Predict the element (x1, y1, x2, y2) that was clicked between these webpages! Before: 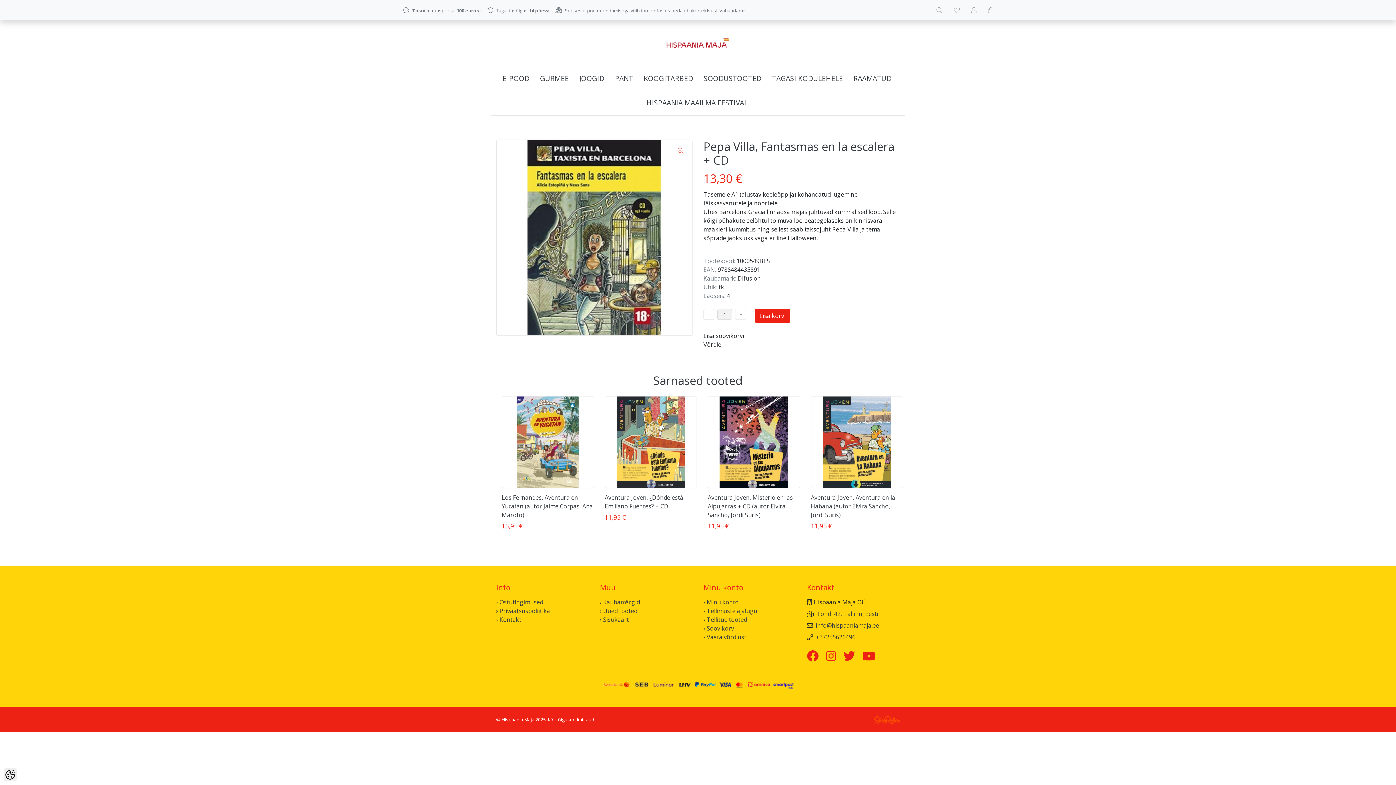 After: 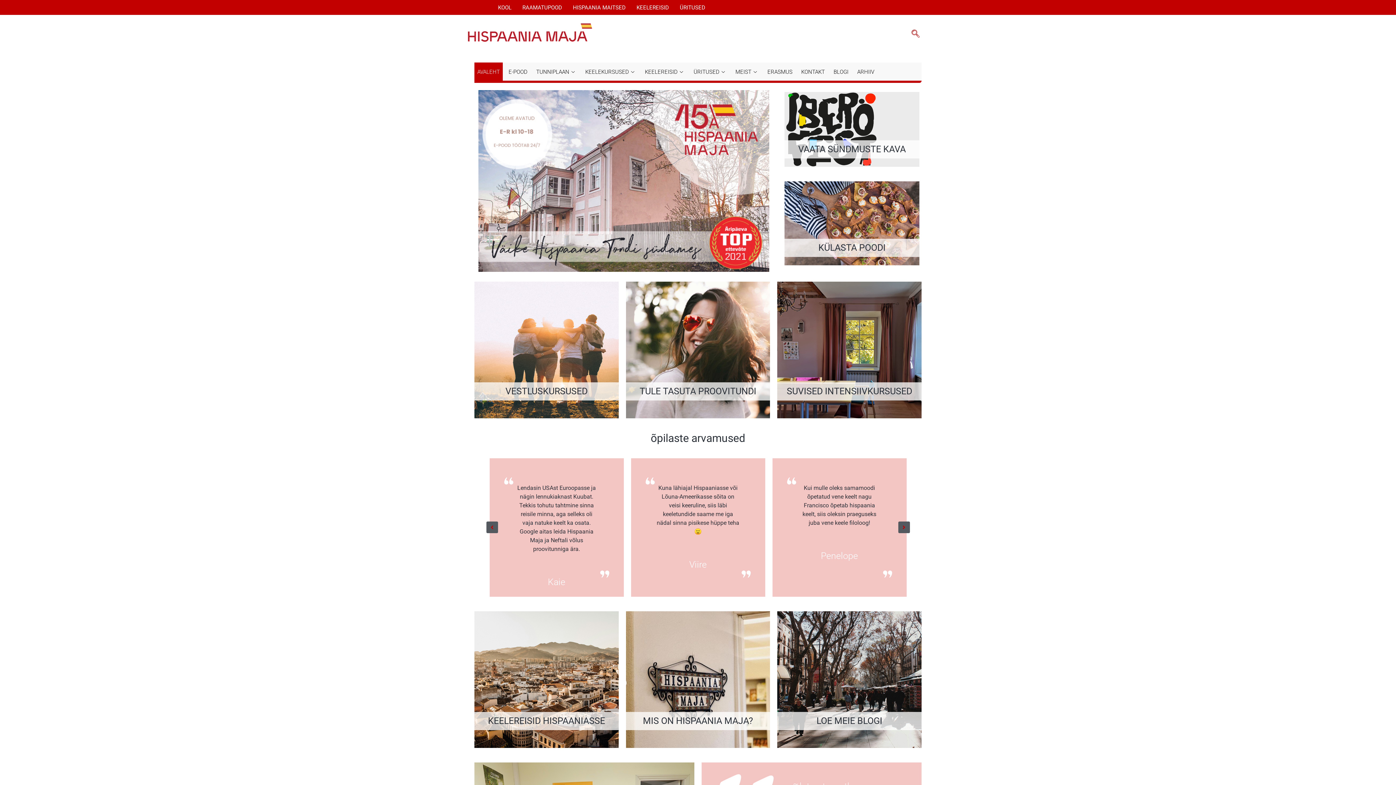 Action: label: TAGASI KODULEHELE bbox: (770, 66, 844, 90)